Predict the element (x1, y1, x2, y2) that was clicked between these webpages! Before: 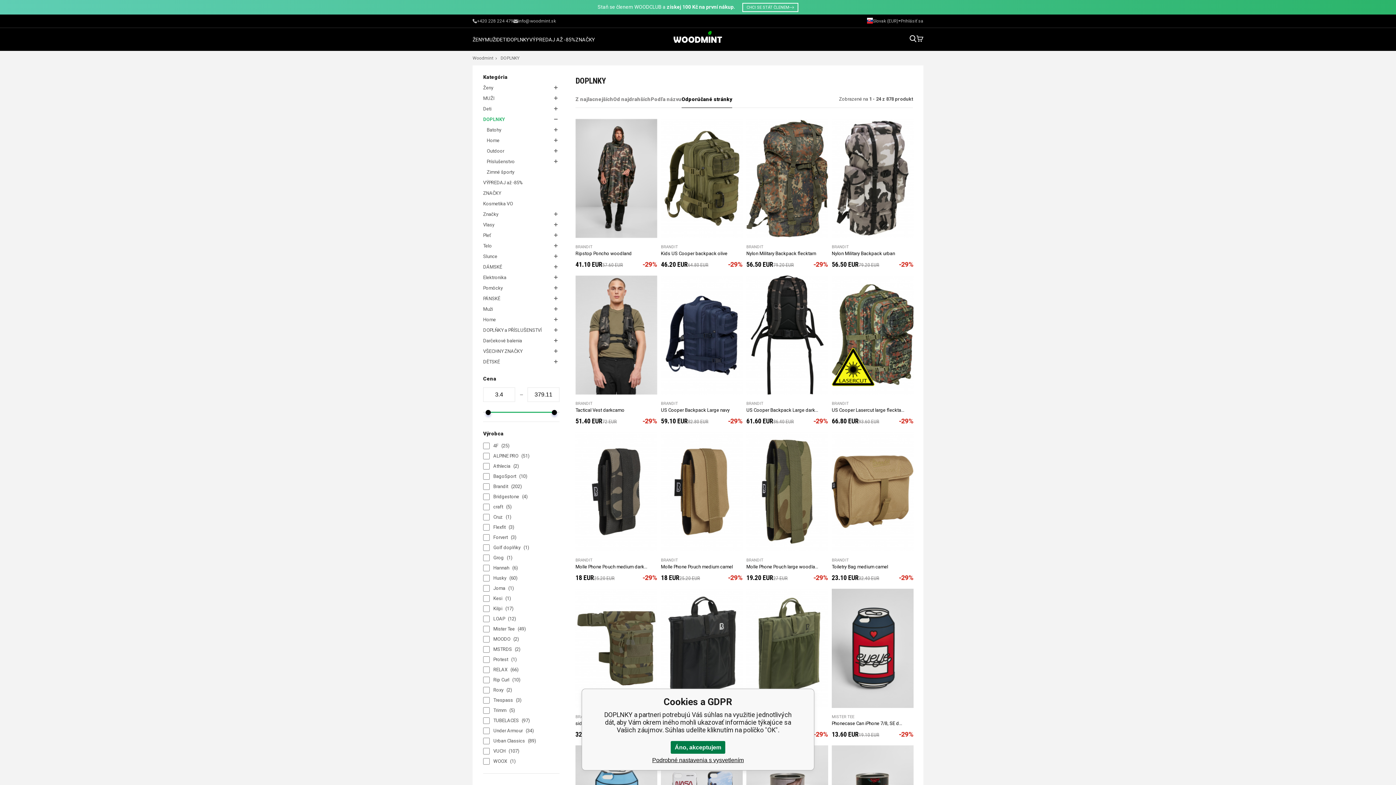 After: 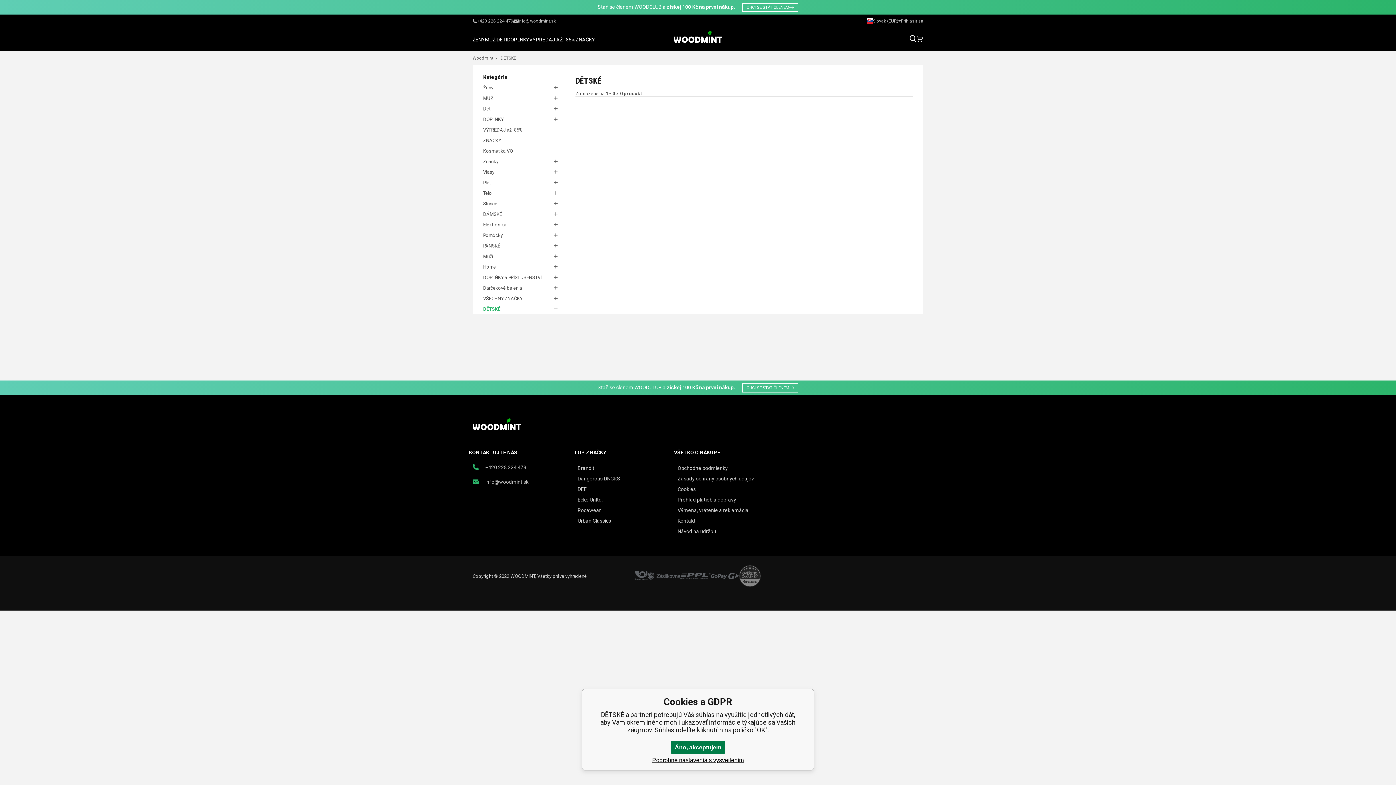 Action: bbox: (483, 356, 559, 367) label: DĚTSKÉ